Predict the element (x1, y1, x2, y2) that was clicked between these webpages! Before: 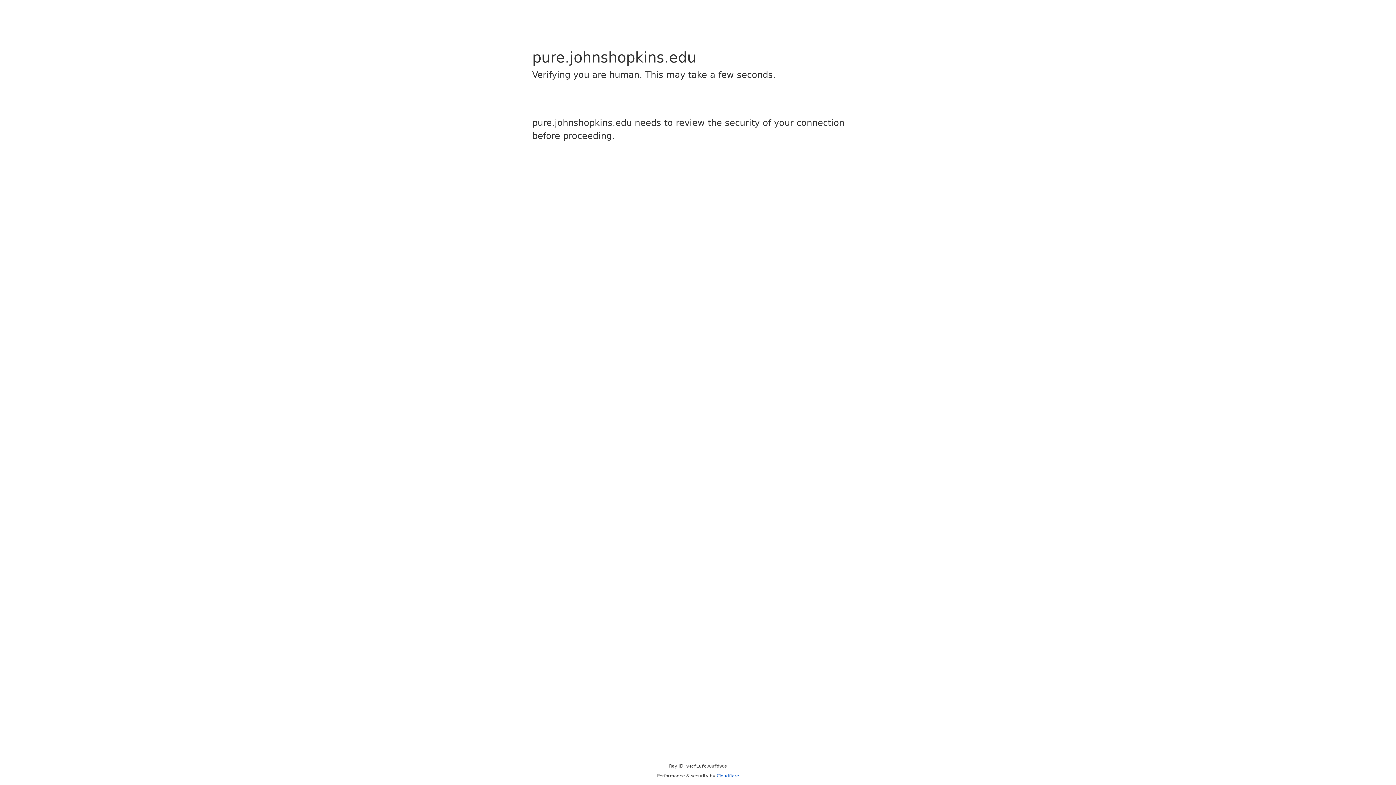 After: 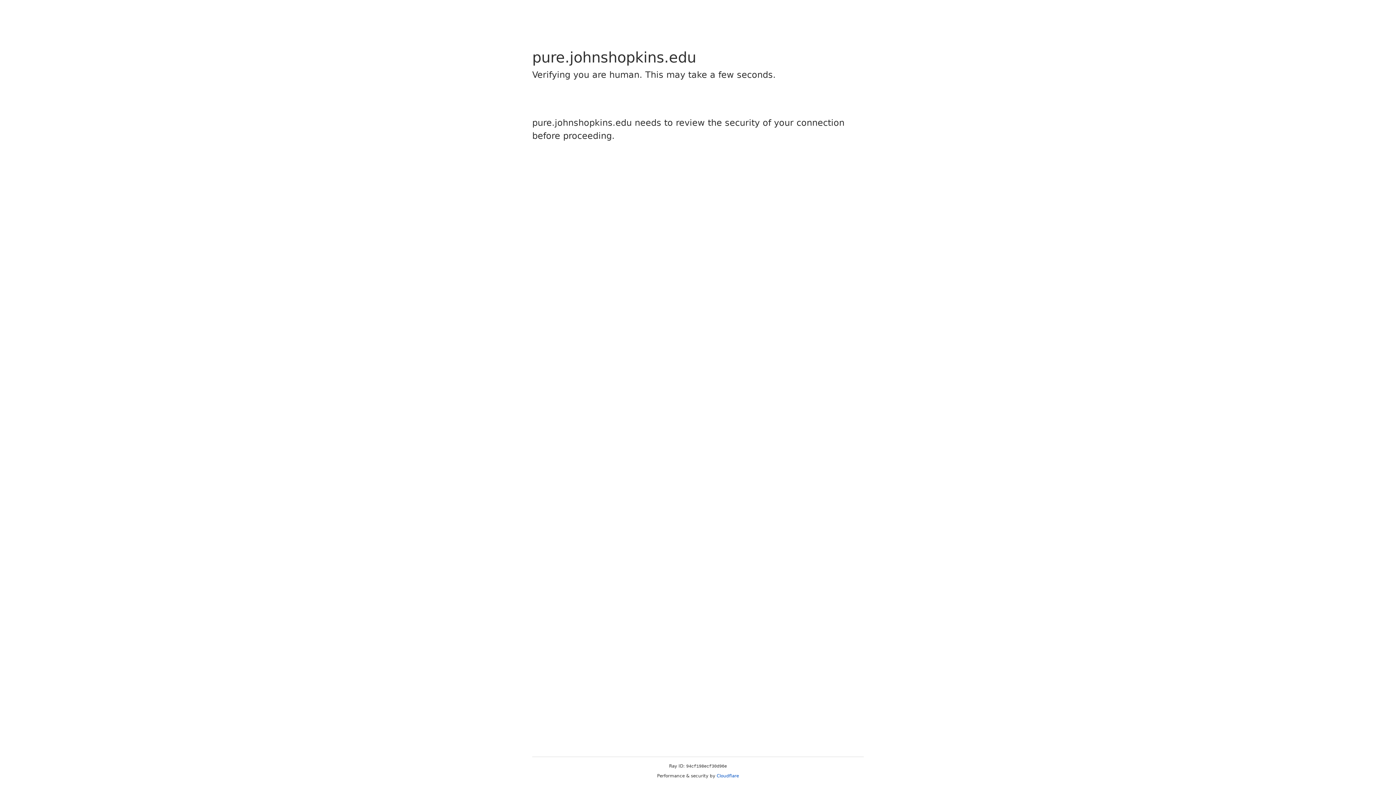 Action: label: Cloudflare bbox: (716, 773, 739, 778)